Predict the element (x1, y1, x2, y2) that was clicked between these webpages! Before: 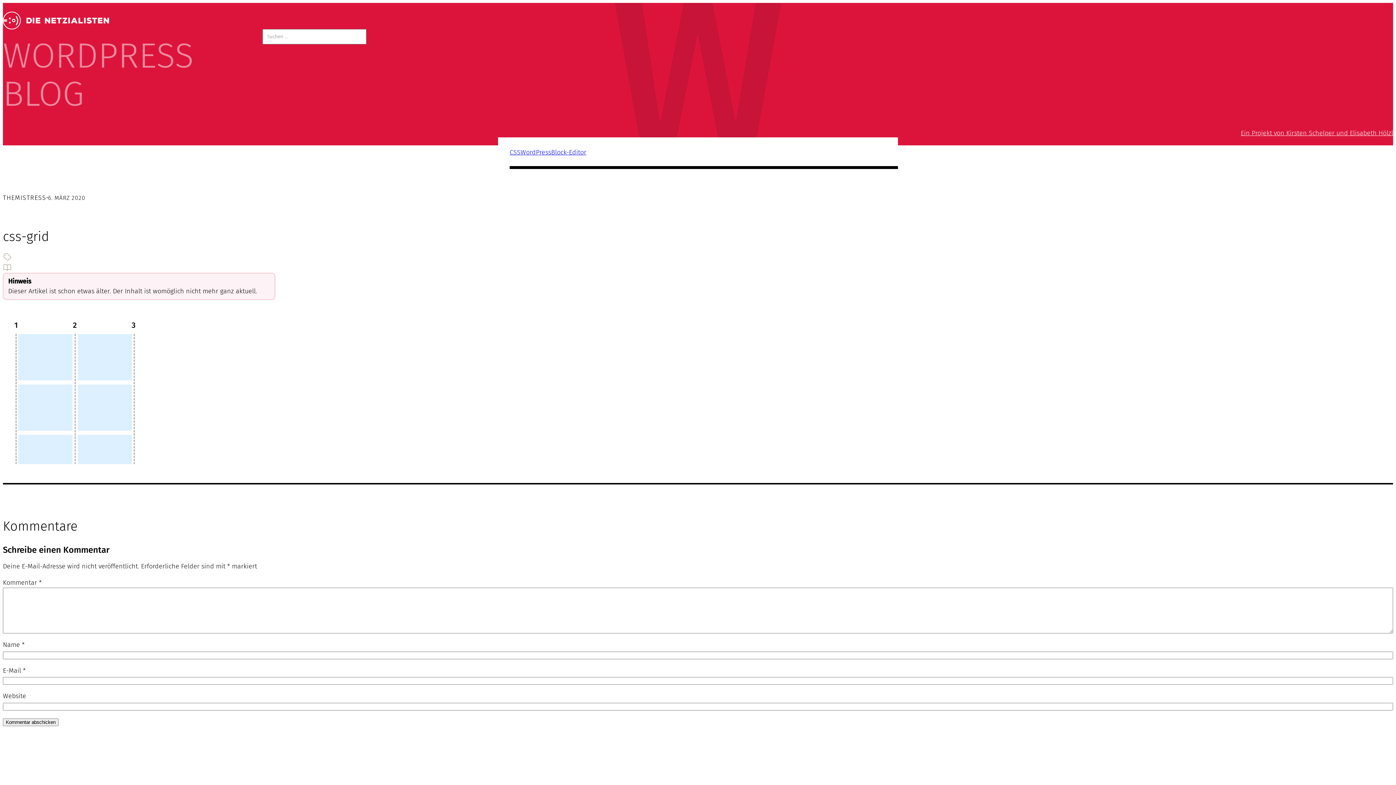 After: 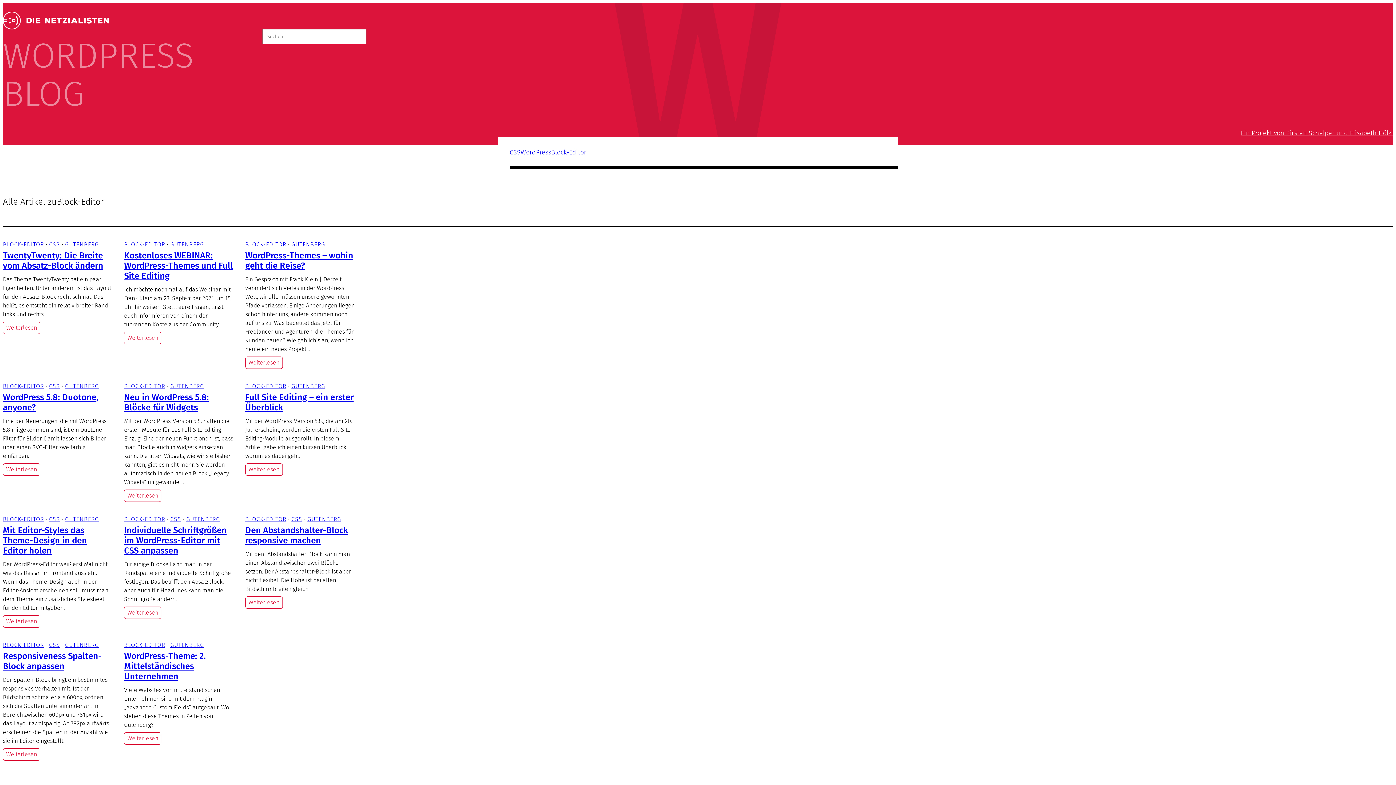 Action: label: Block-Editor bbox: (551, 147, 586, 157)